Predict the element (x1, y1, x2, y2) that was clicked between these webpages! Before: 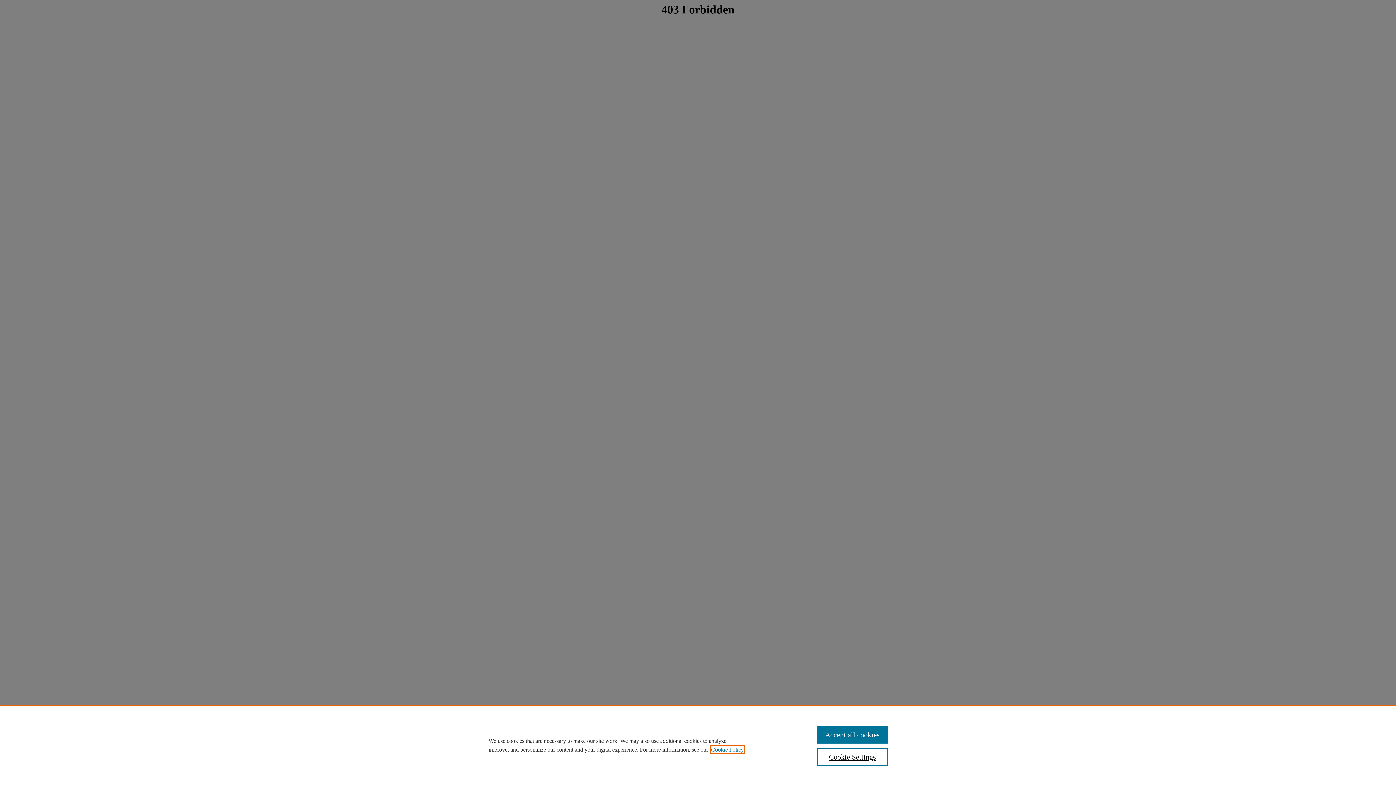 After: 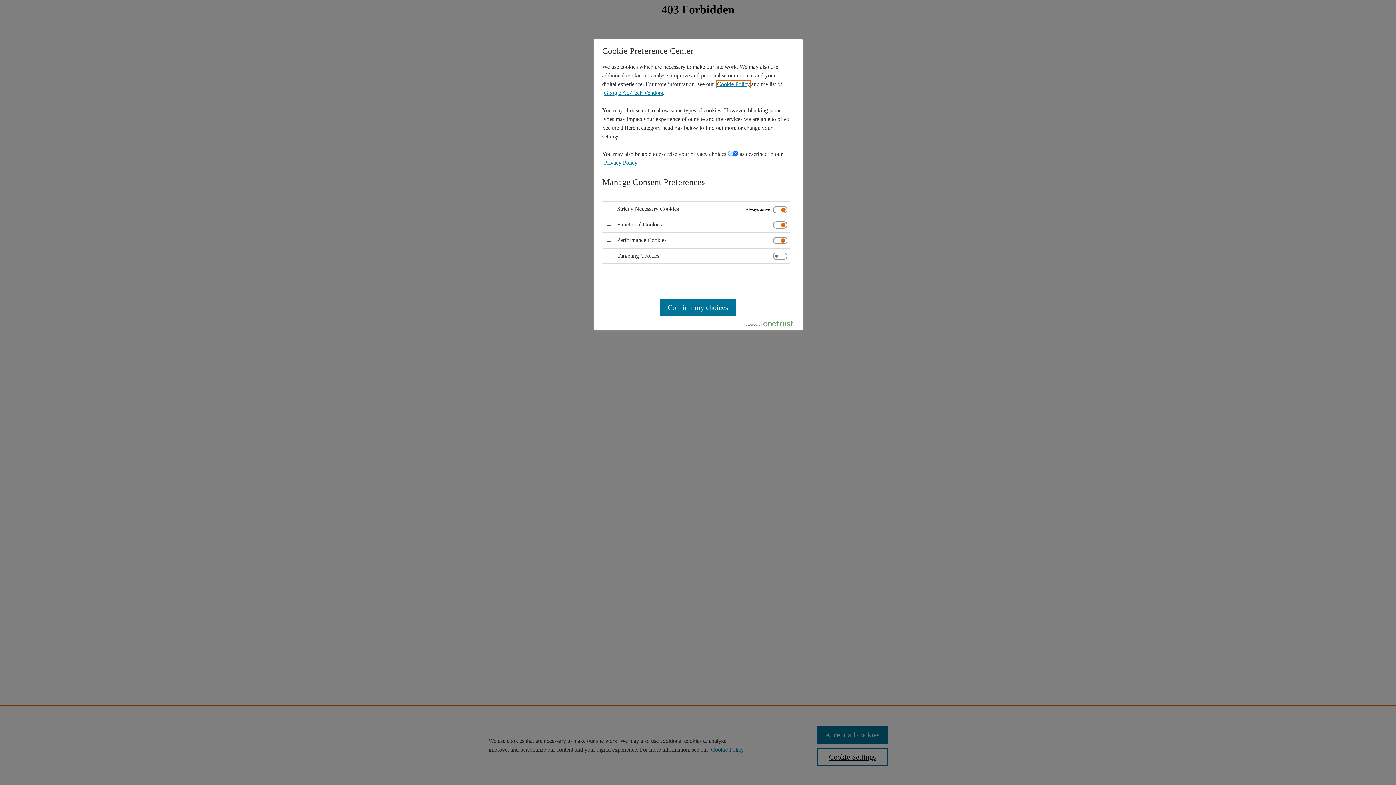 Action: label: Cookie Settings bbox: (817, 748, 887, 766)